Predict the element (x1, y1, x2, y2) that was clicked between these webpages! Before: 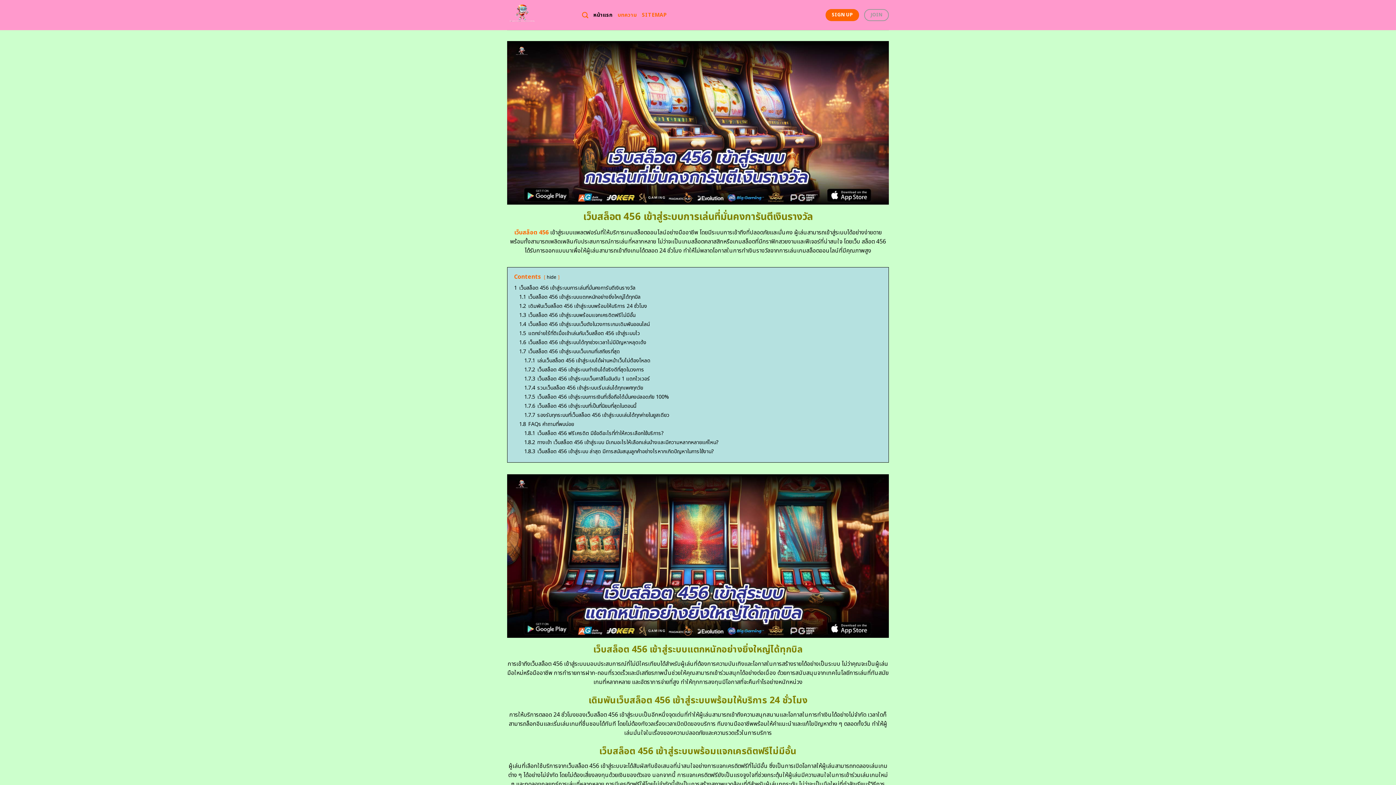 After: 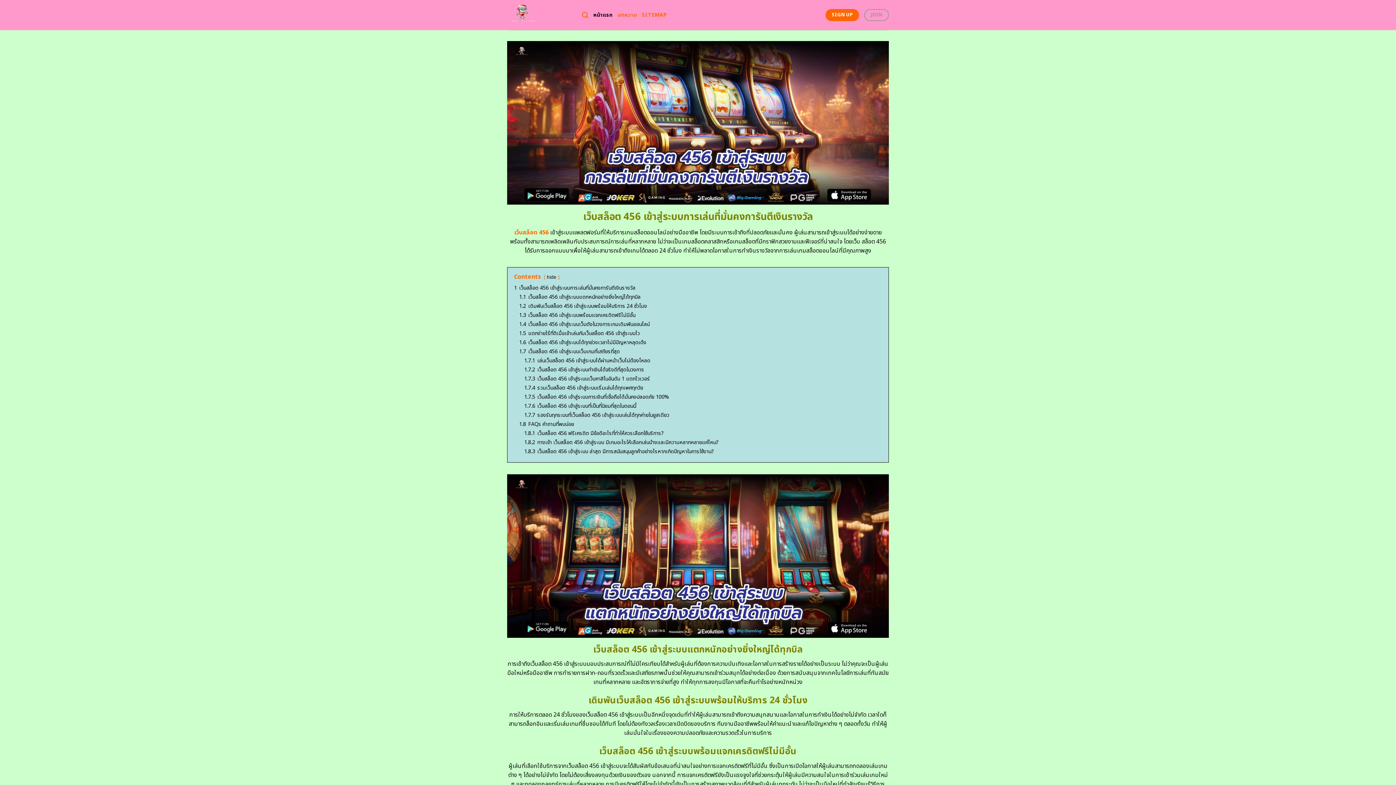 Action: bbox: (593, 8, 612, 21) label: หน้าแรก